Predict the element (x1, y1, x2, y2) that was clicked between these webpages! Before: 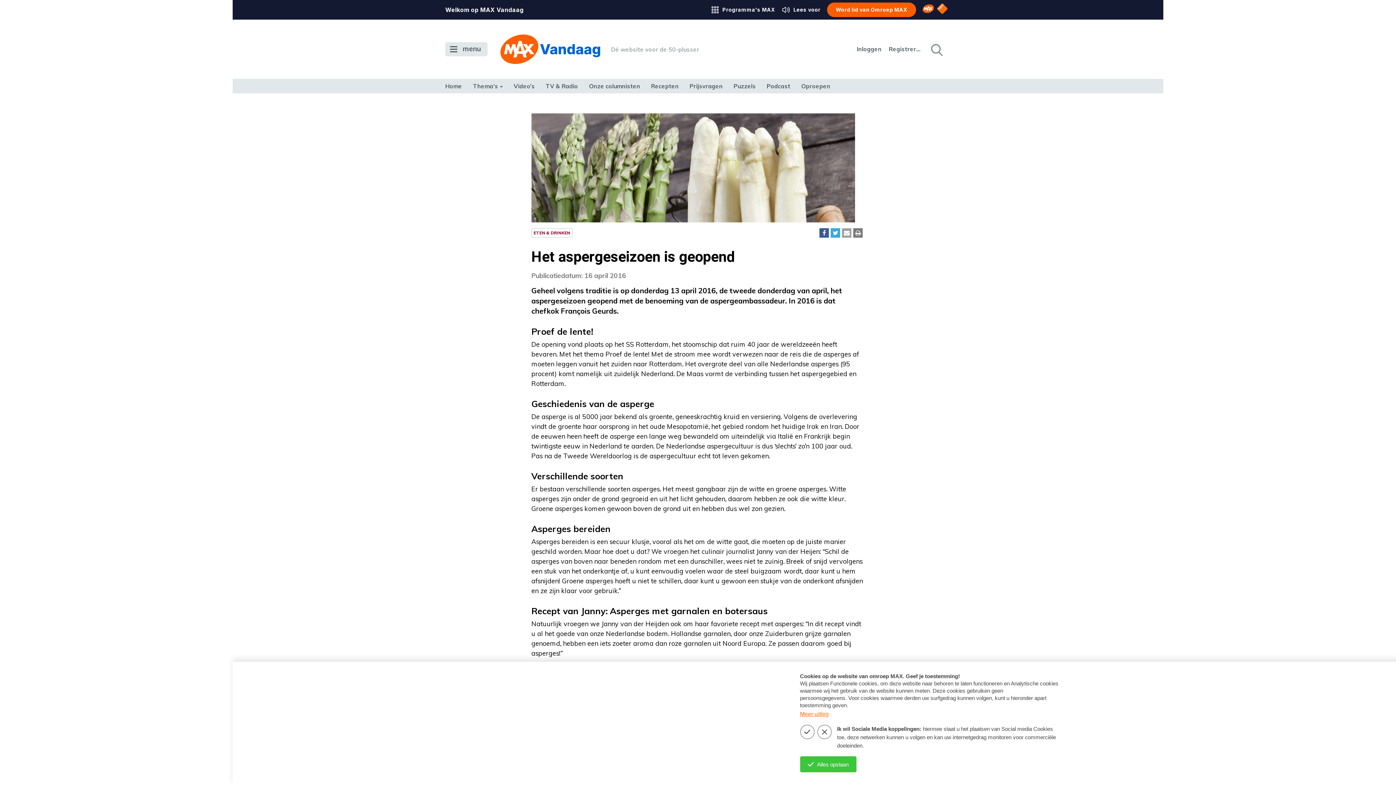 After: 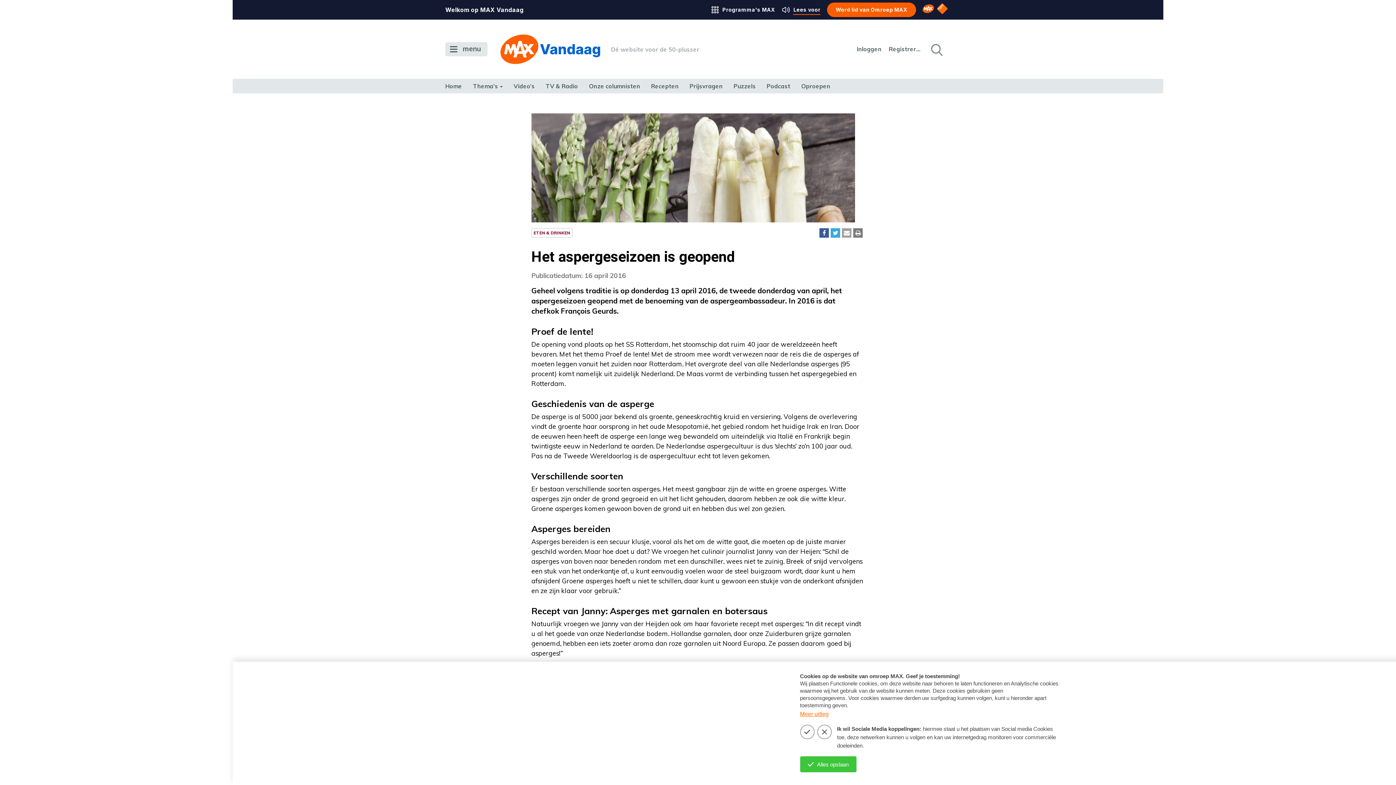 Action: label: Lees voor bbox: (781, 5, 820, 14)